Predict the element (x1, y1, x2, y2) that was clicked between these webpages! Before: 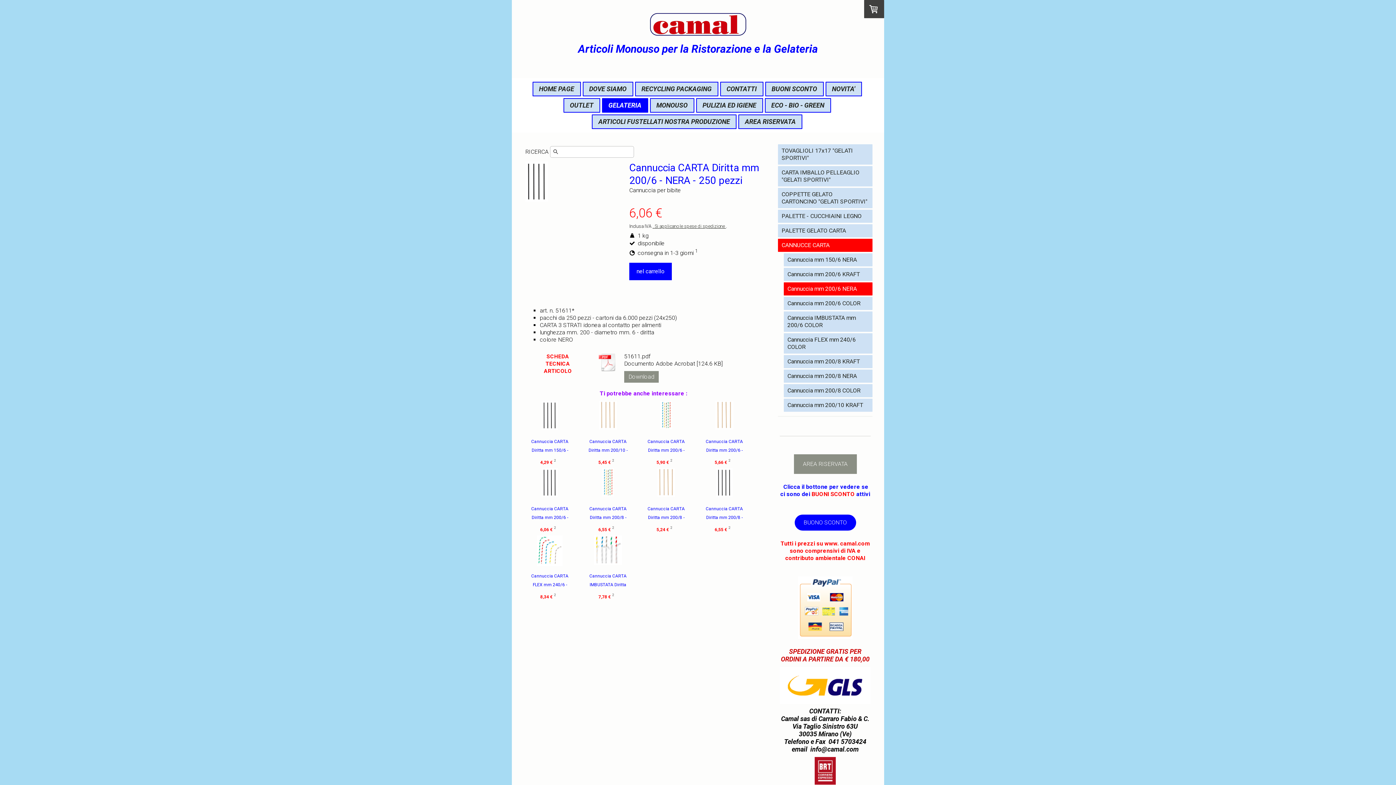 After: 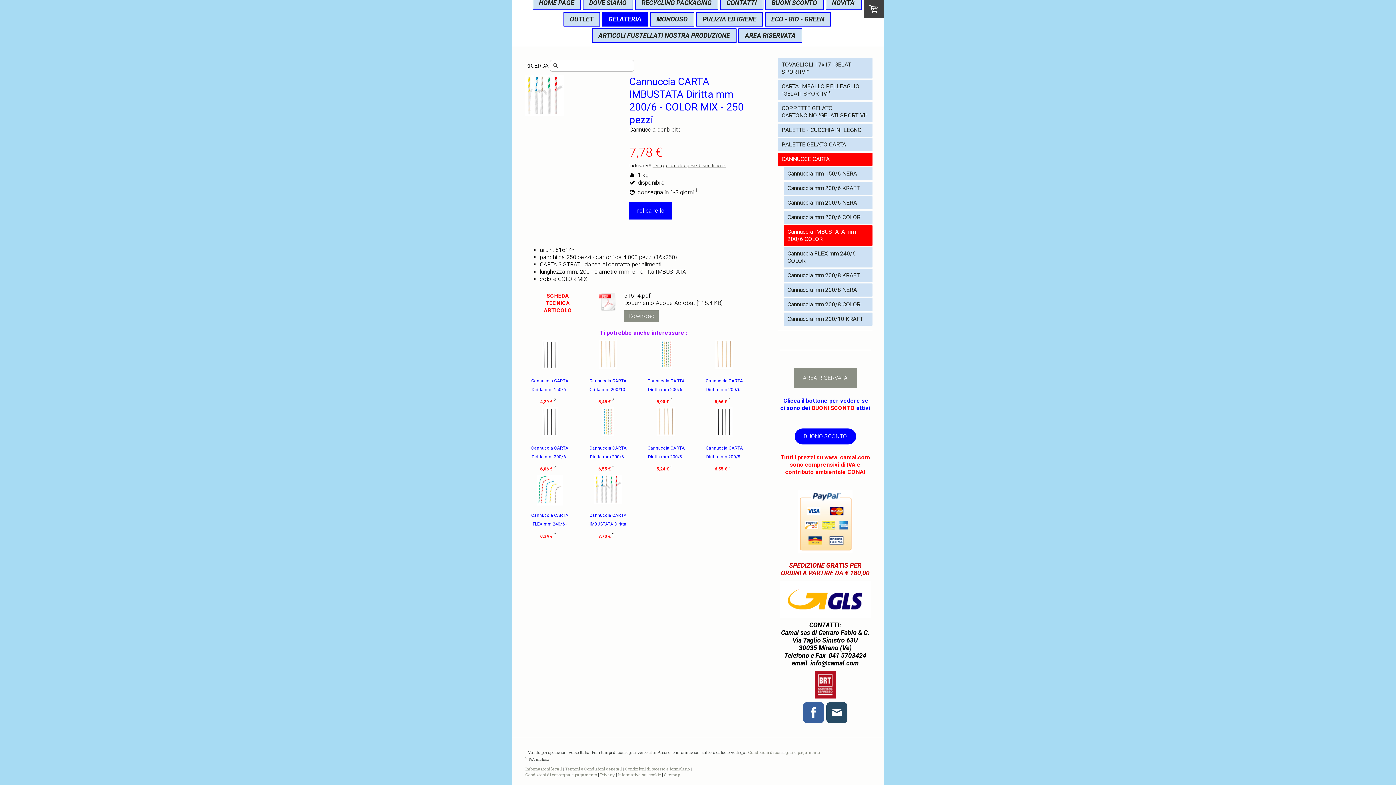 Action: bbox: (589, 573, 626, 596) label: Cannuccia CARTA IMBUSTATA Diritta mm 200/6 - COLO